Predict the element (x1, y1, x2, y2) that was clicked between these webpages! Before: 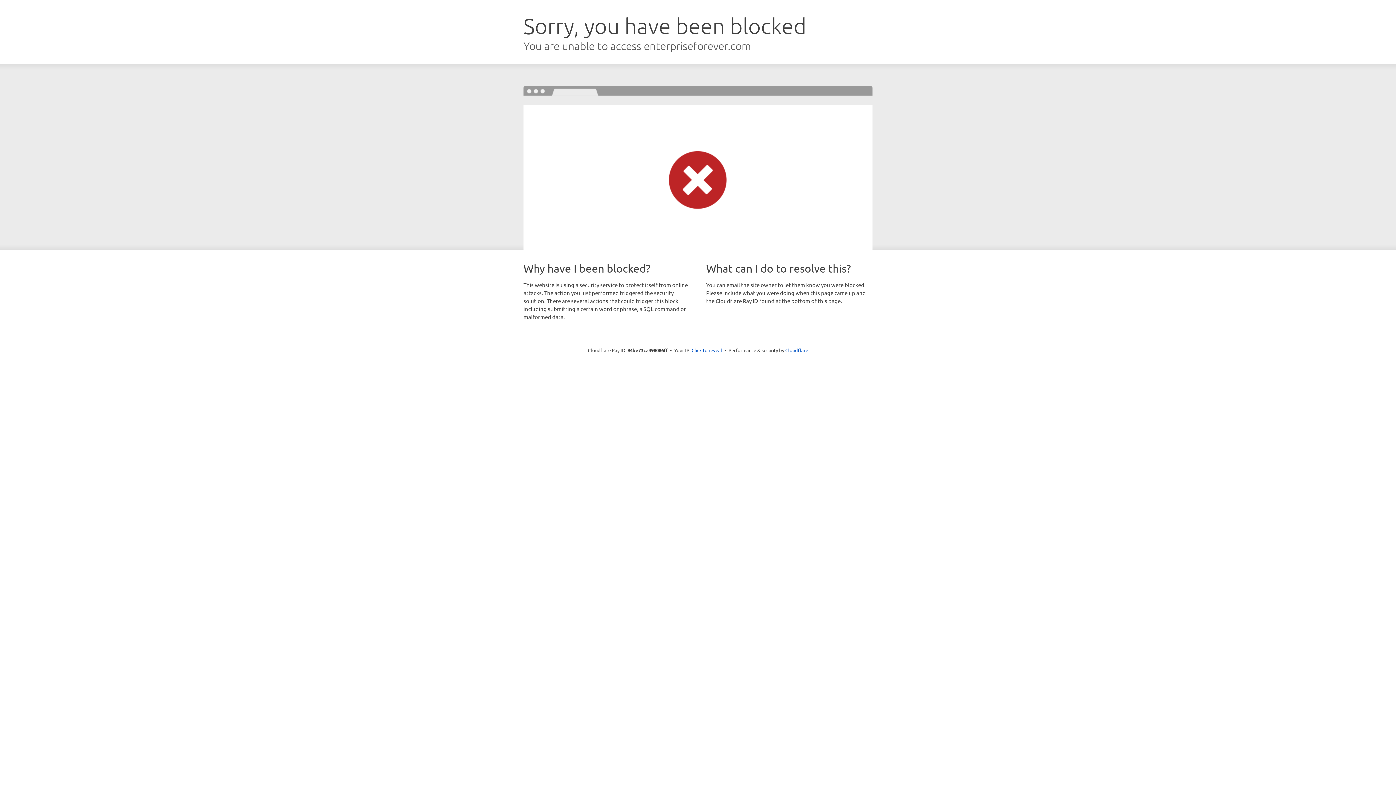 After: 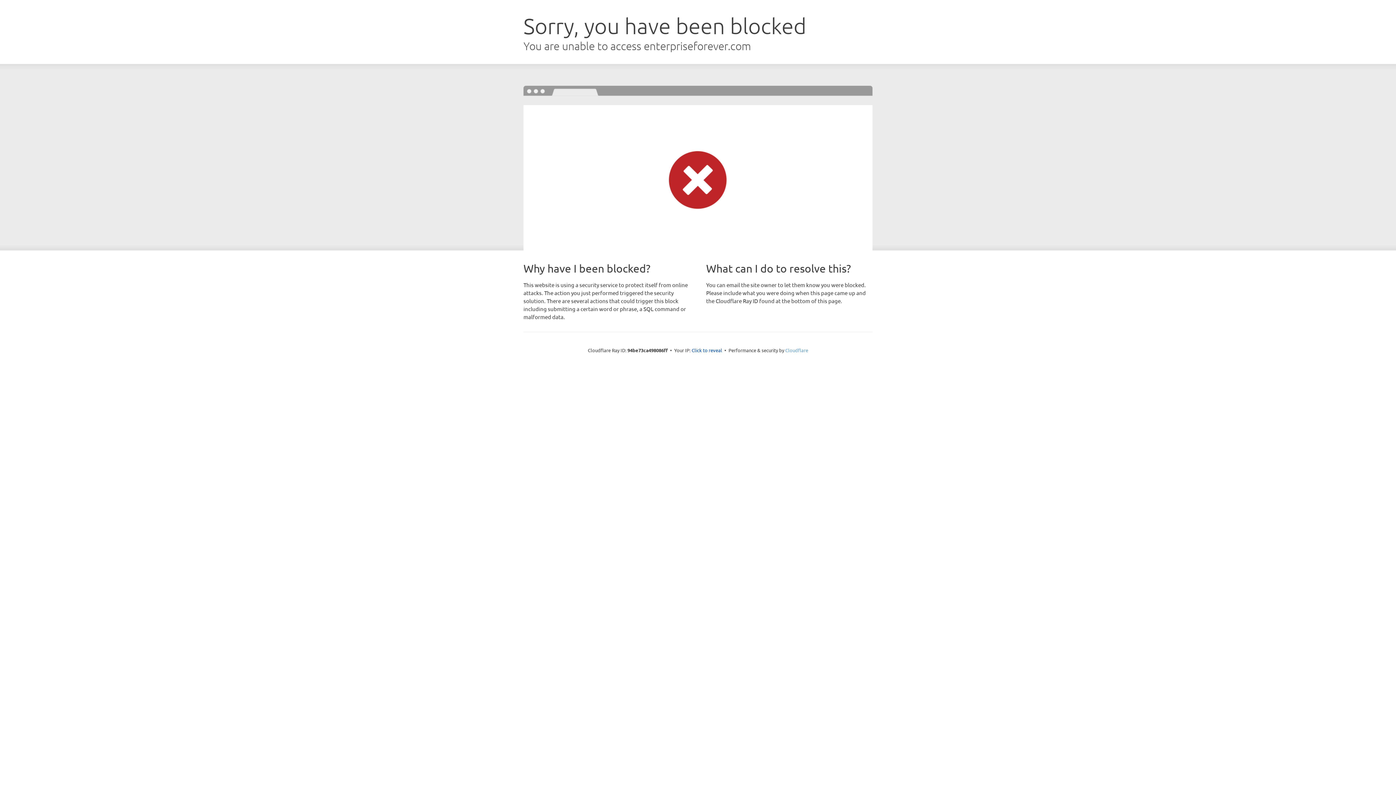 Action: label: Cloudflare bbox: (785, 347, 808, 353)